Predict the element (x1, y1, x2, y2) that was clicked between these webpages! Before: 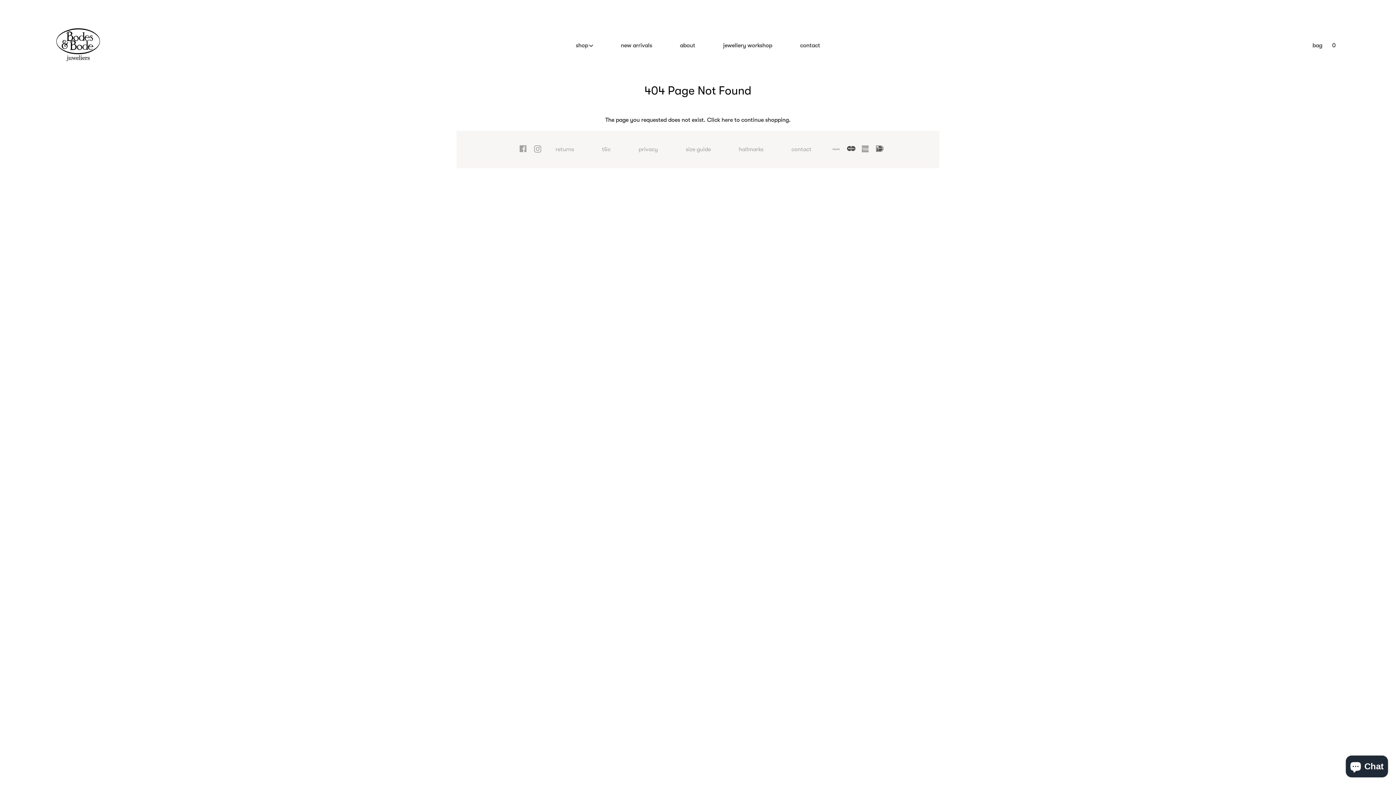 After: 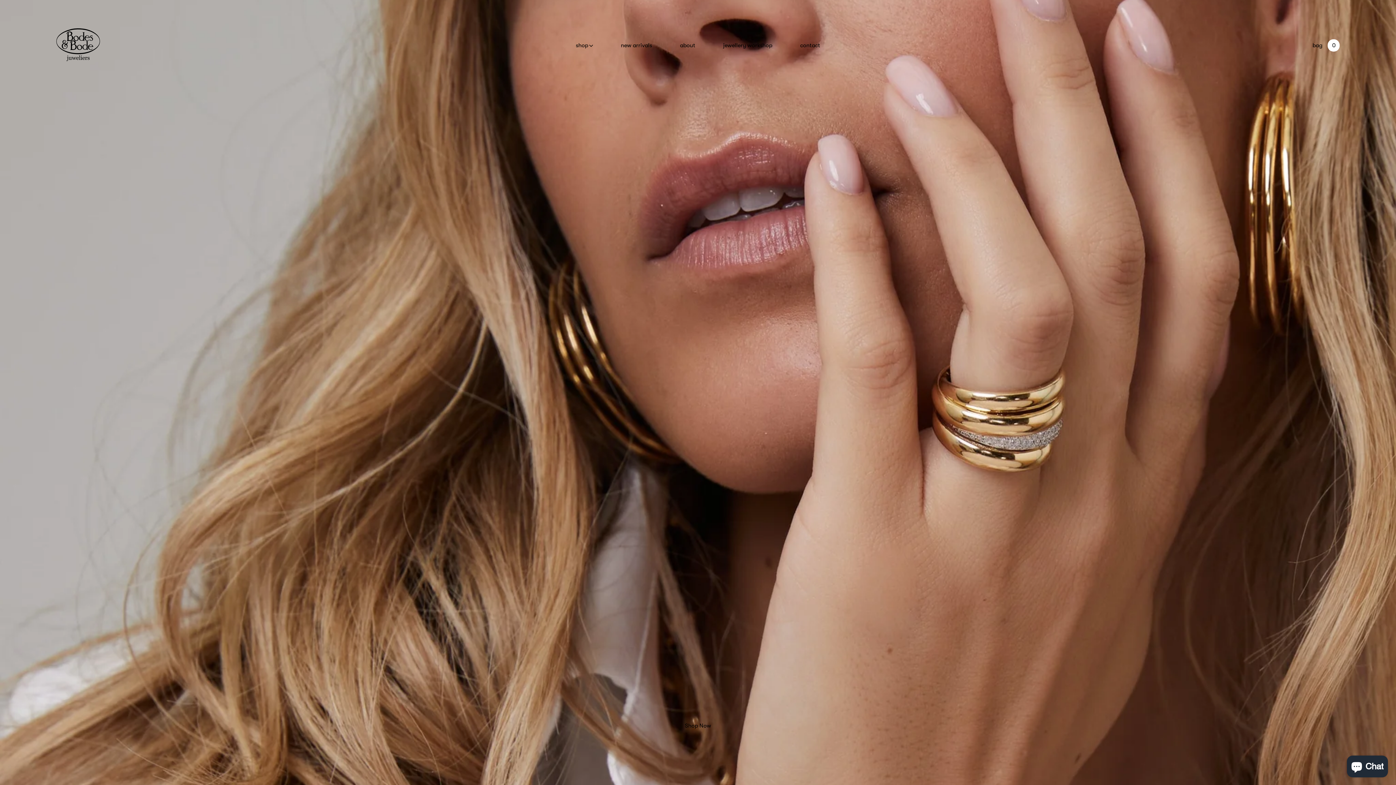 Action: bbox: (56, 28, 99, 62)